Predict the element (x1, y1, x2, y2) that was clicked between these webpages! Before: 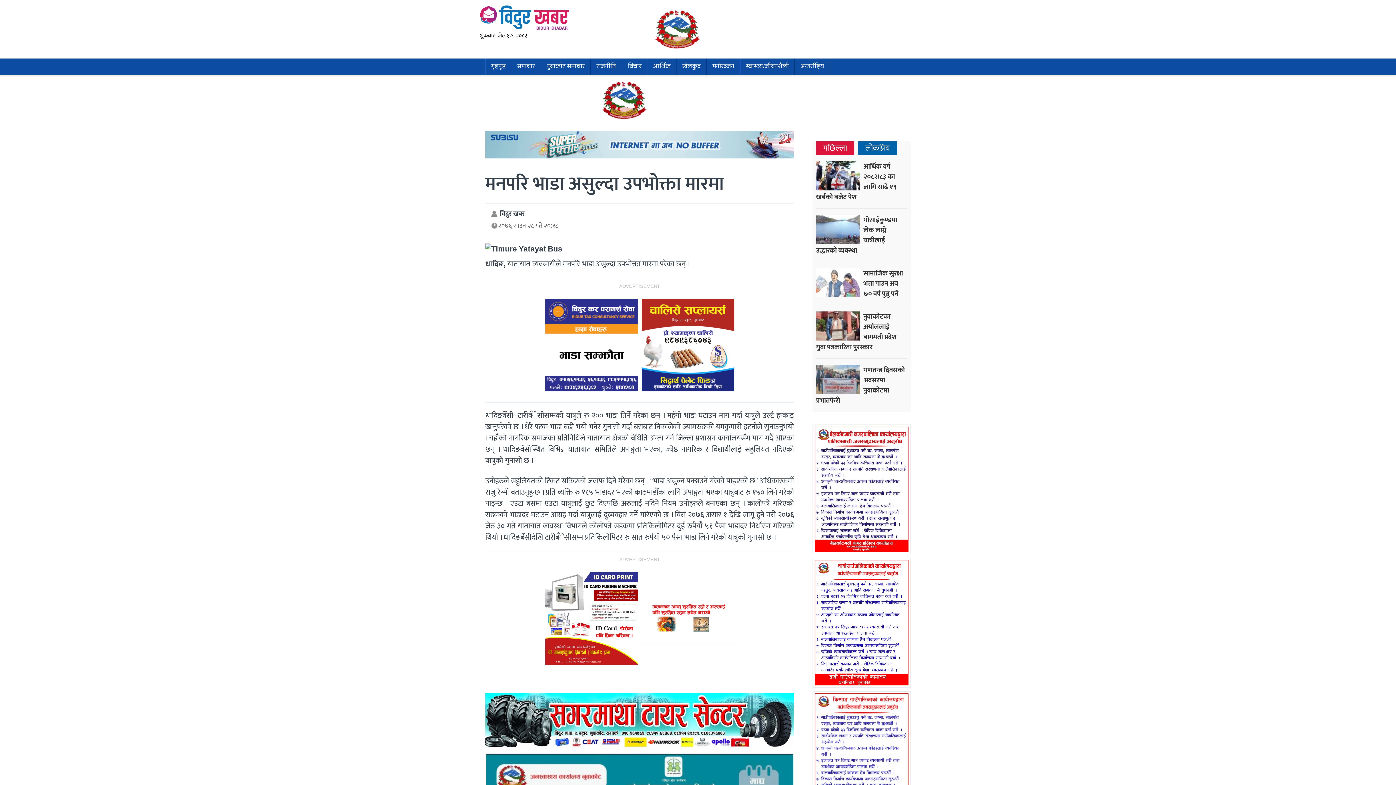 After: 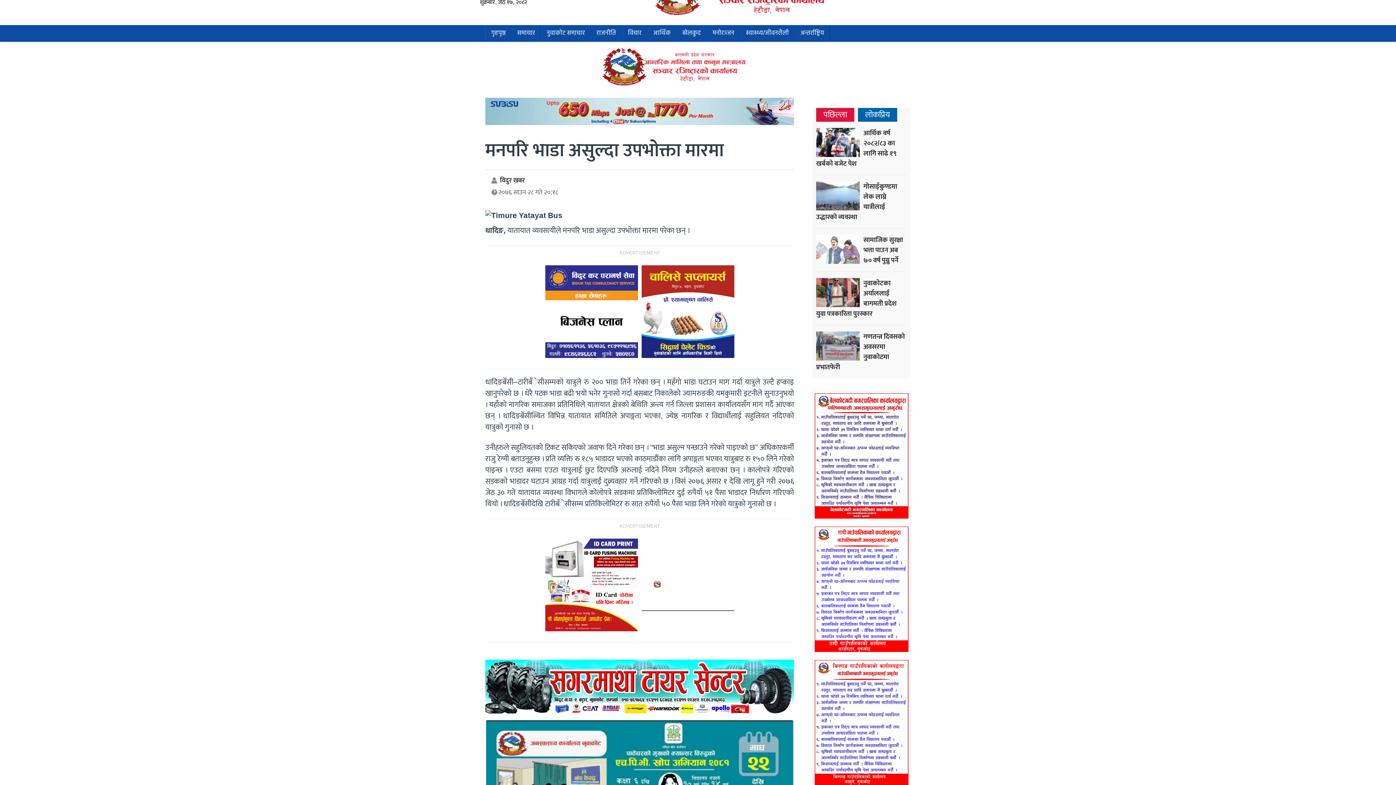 Action: bbox: (814, 693, 908, 819)